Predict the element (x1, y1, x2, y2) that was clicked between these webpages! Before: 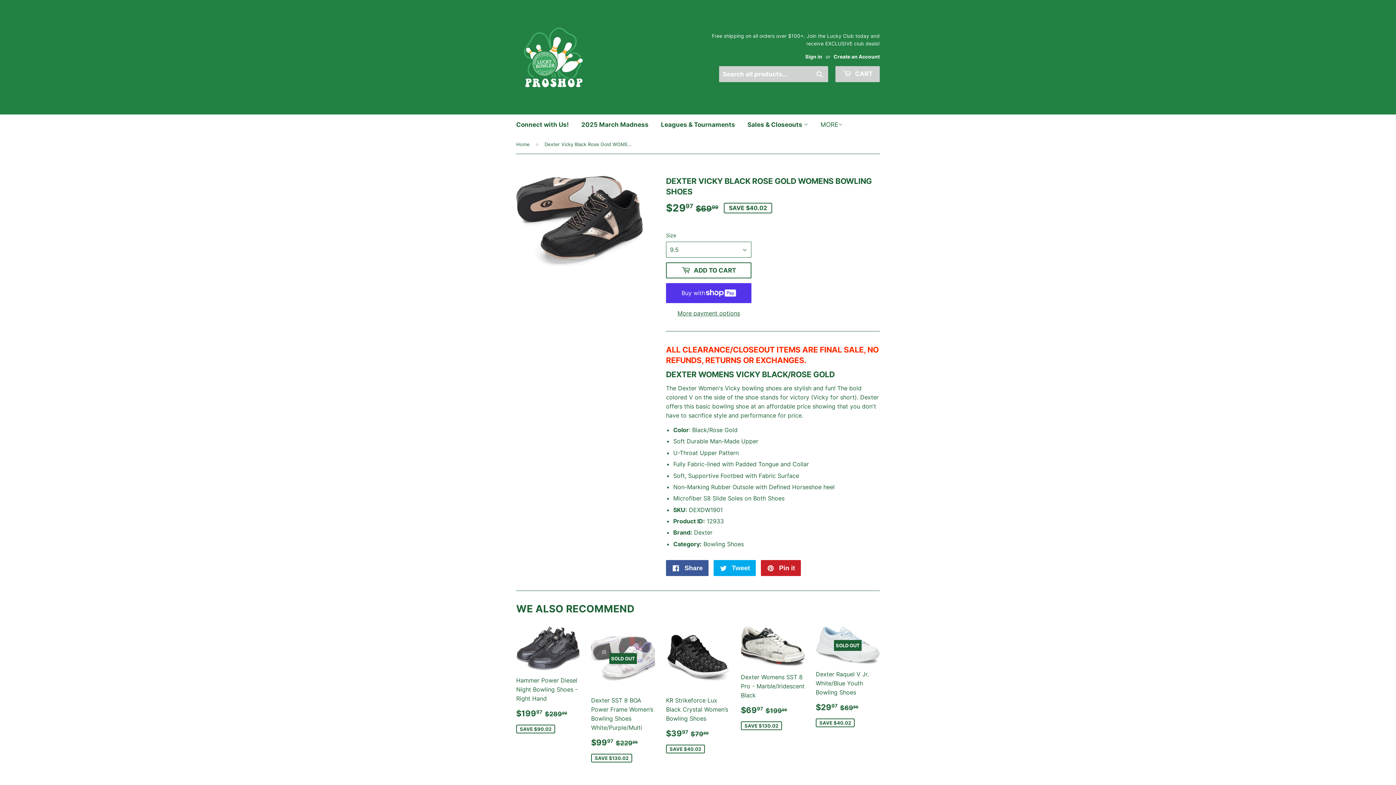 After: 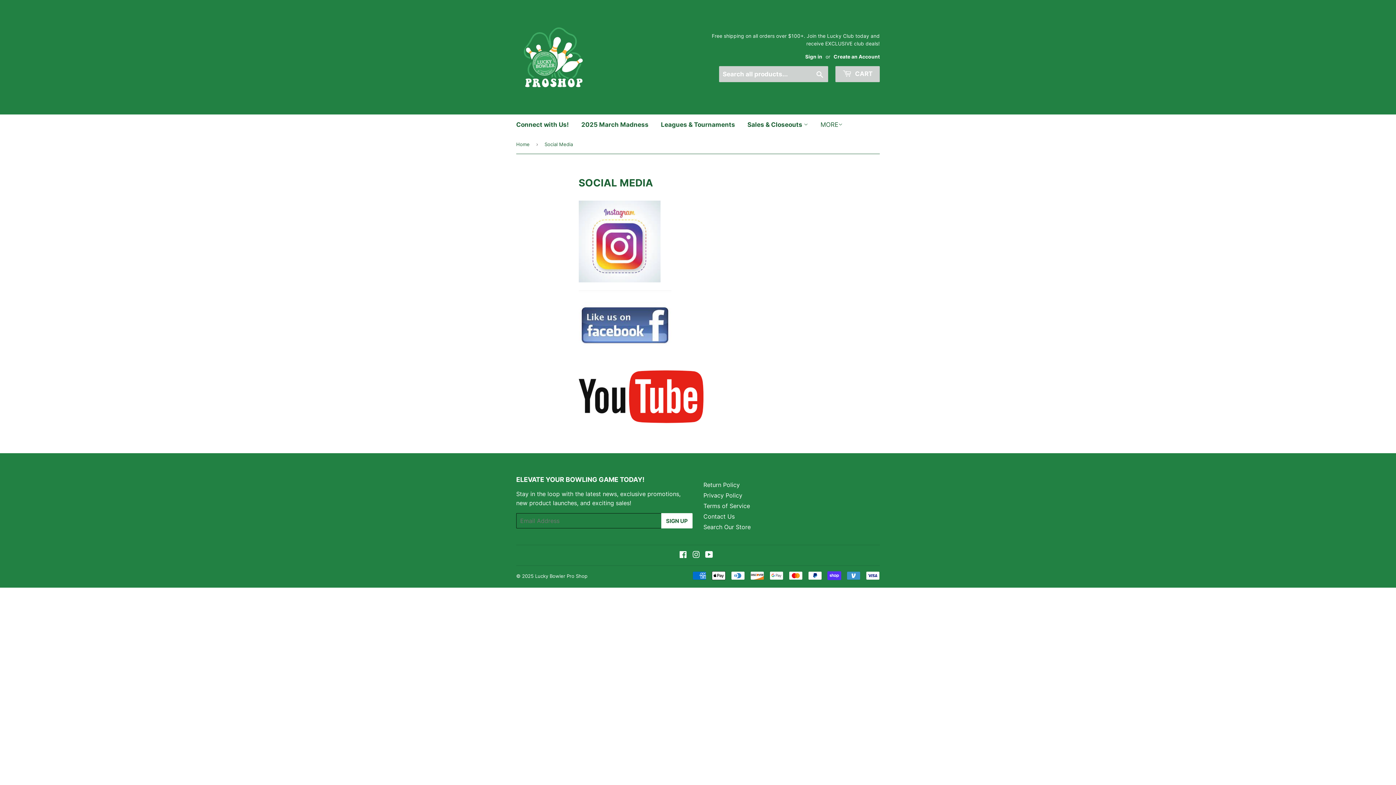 Action: label: Connect with Us! bbox: (510, 114, 574, 135)